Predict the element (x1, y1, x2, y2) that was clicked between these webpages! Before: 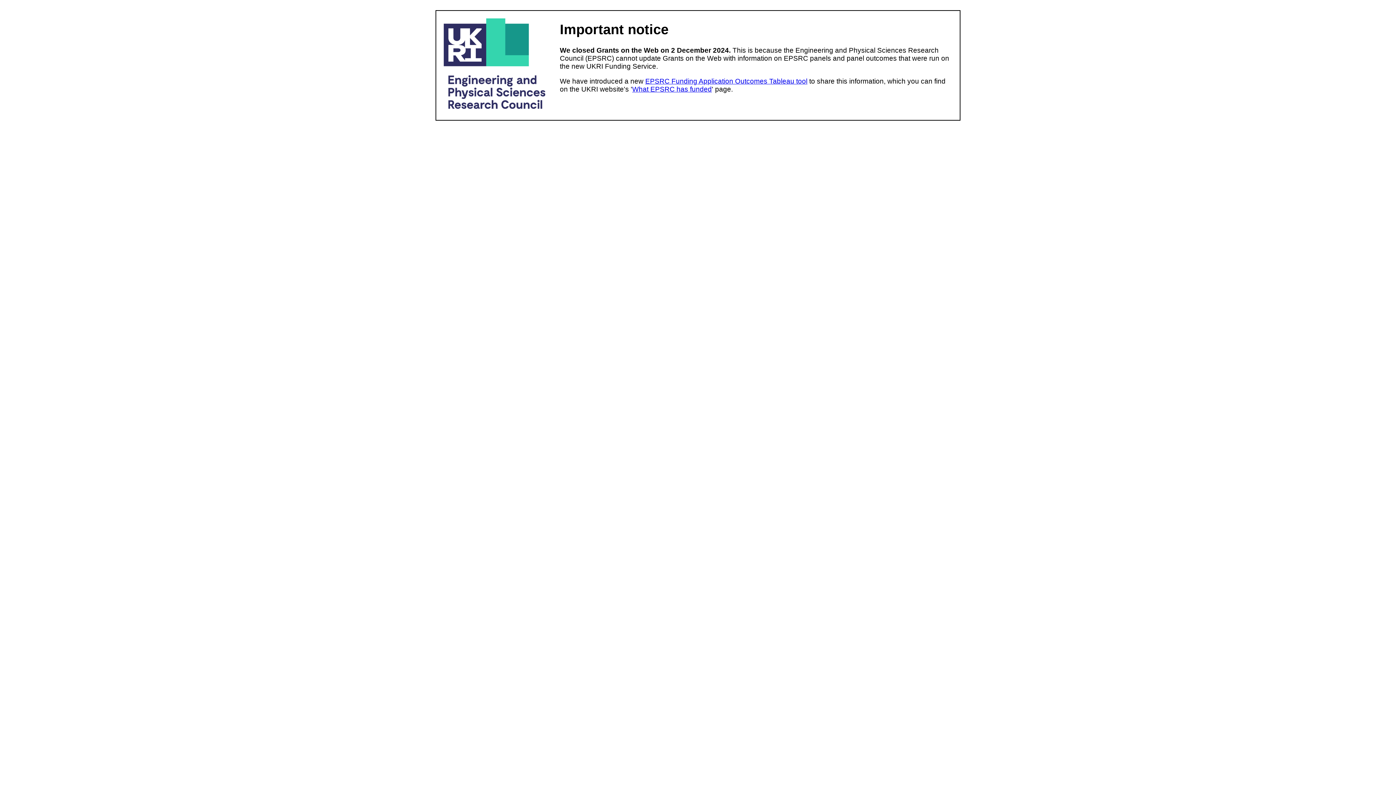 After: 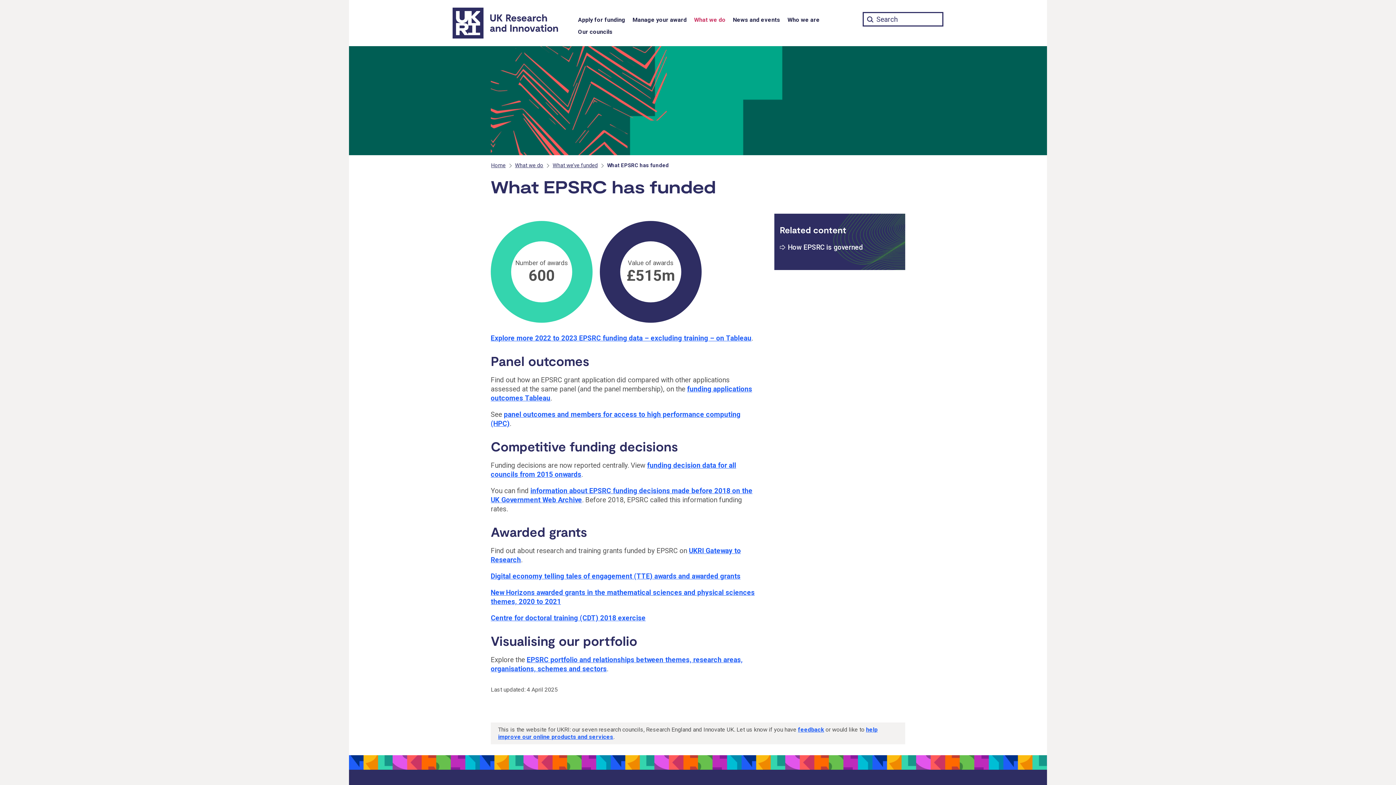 Action: label: What EPSRC has funded bbox: (632, 85, 712, 93)